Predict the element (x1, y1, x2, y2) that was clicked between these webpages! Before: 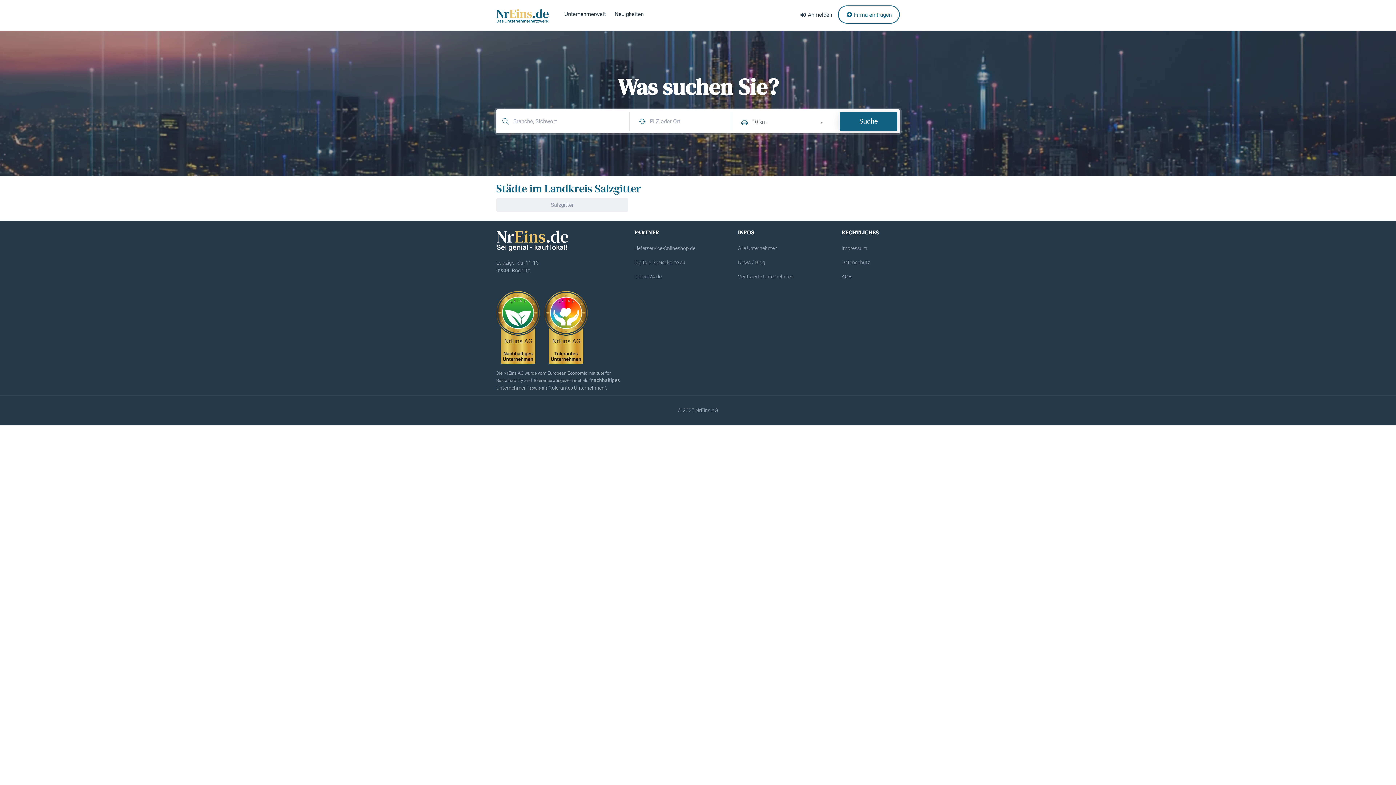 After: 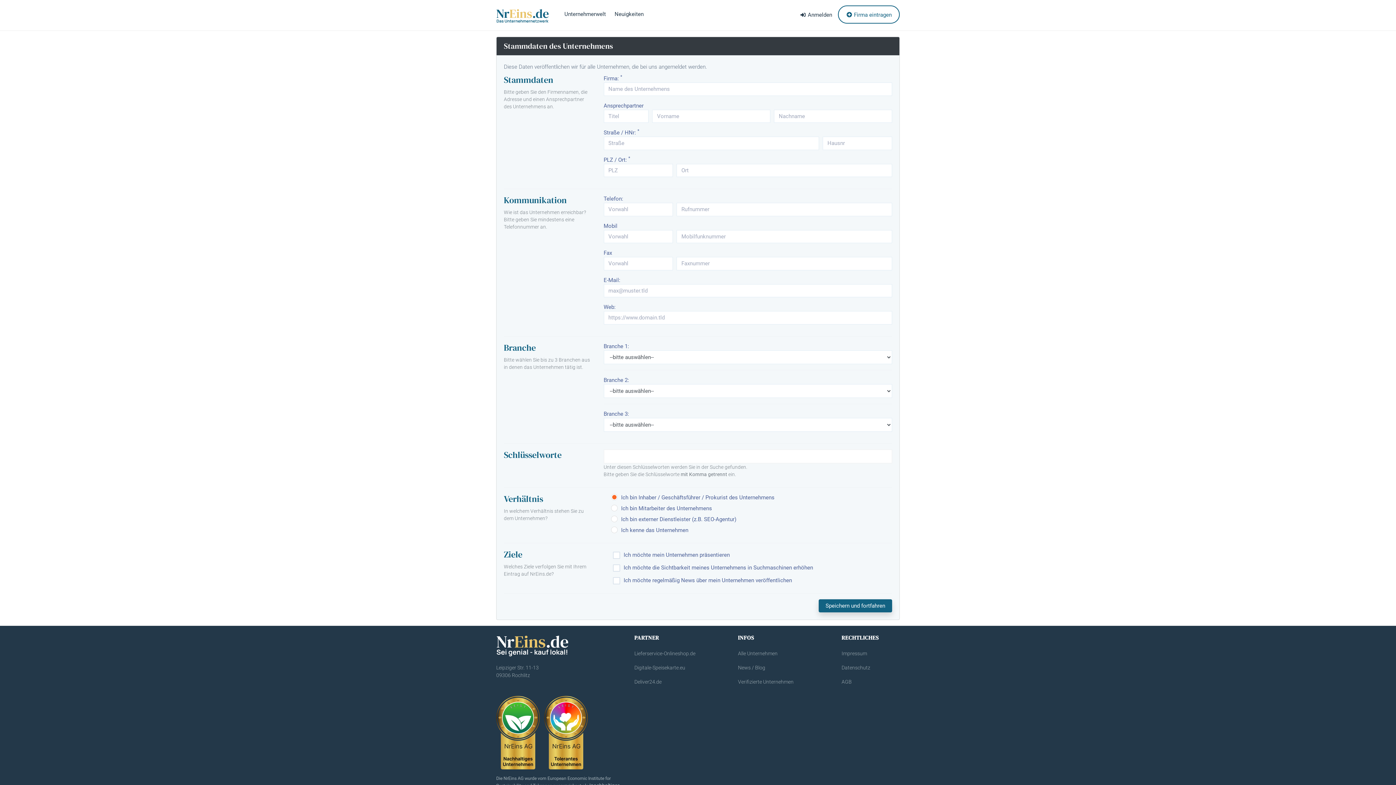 Action: label:  Firma eintragen bbox: (838, 0, 899, 29)